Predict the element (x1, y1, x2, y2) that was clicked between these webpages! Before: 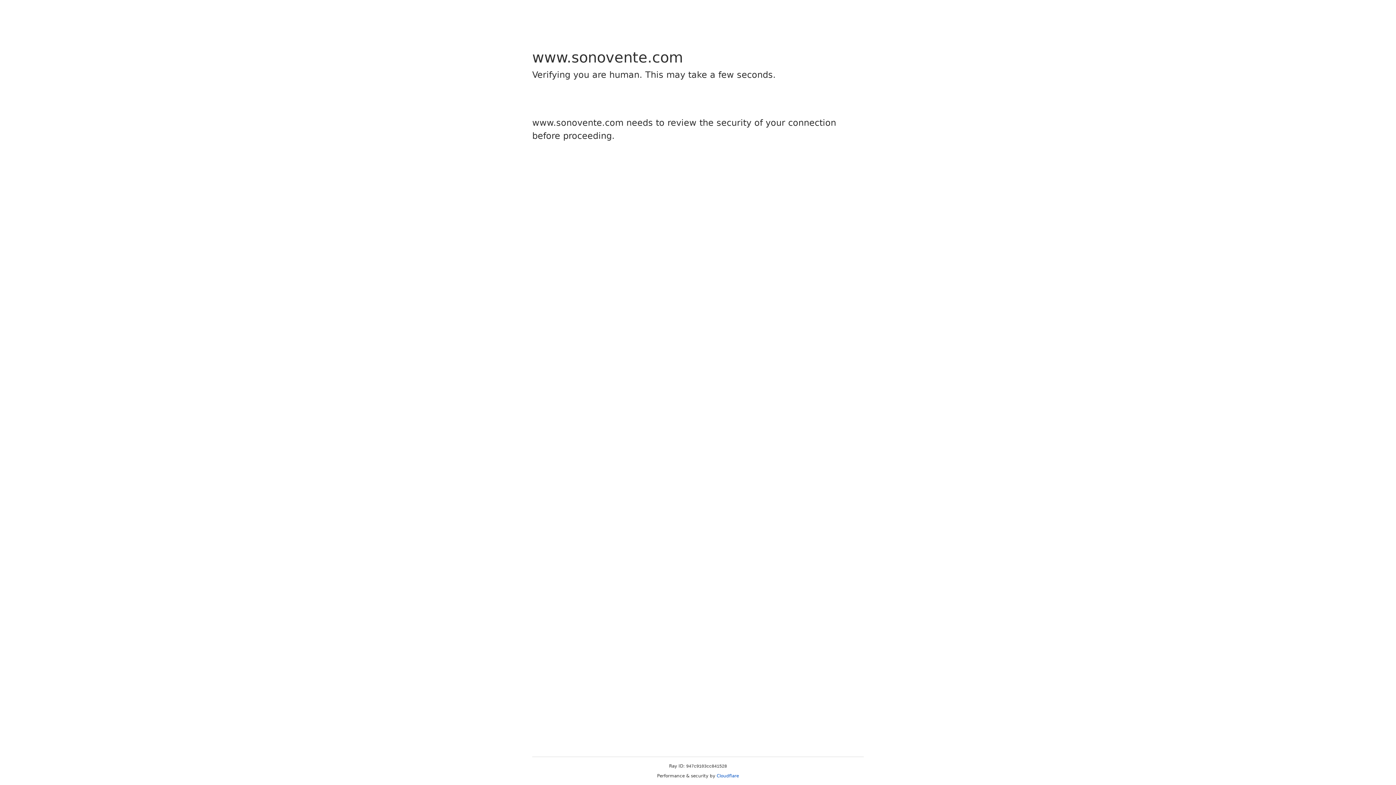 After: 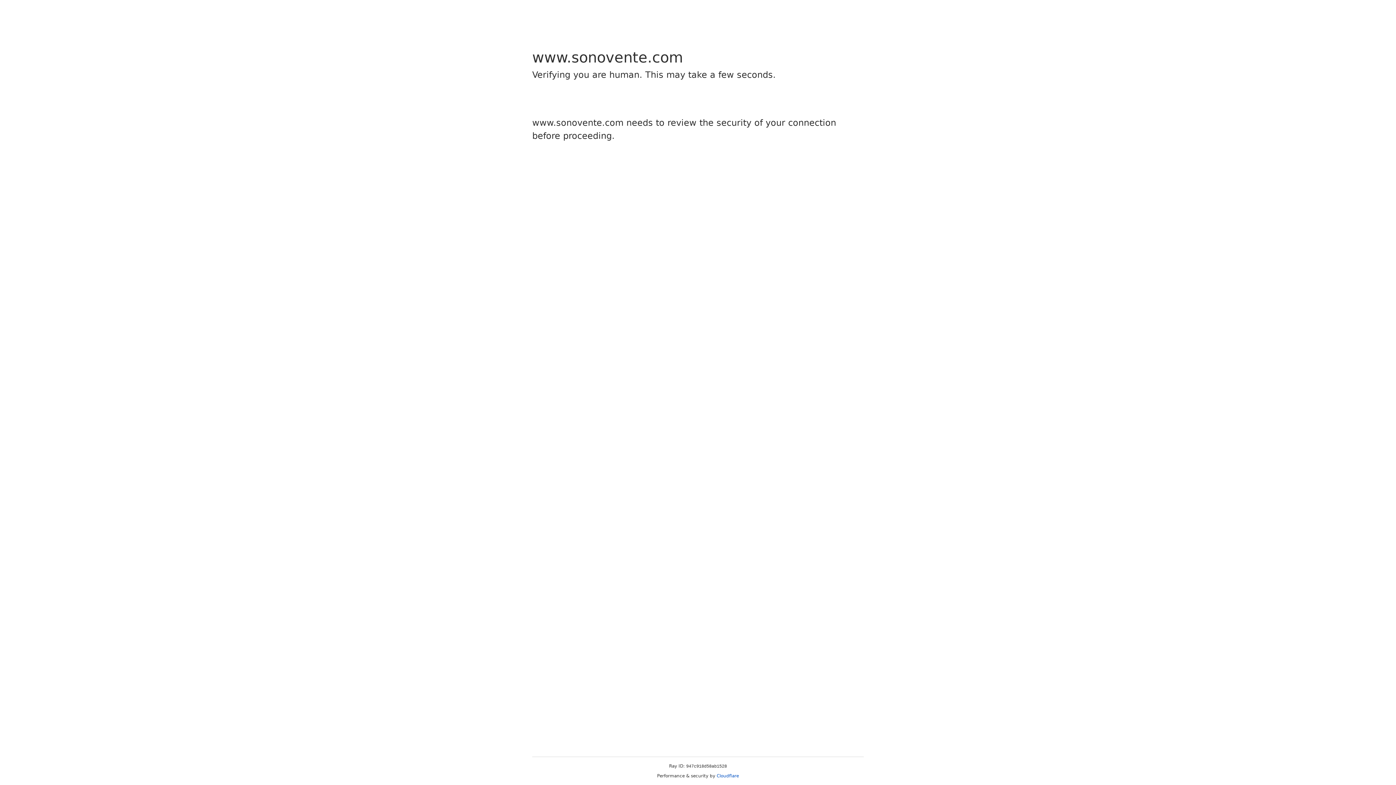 Action: label: Cloudflare bbox: (716, 773, 739, 778)